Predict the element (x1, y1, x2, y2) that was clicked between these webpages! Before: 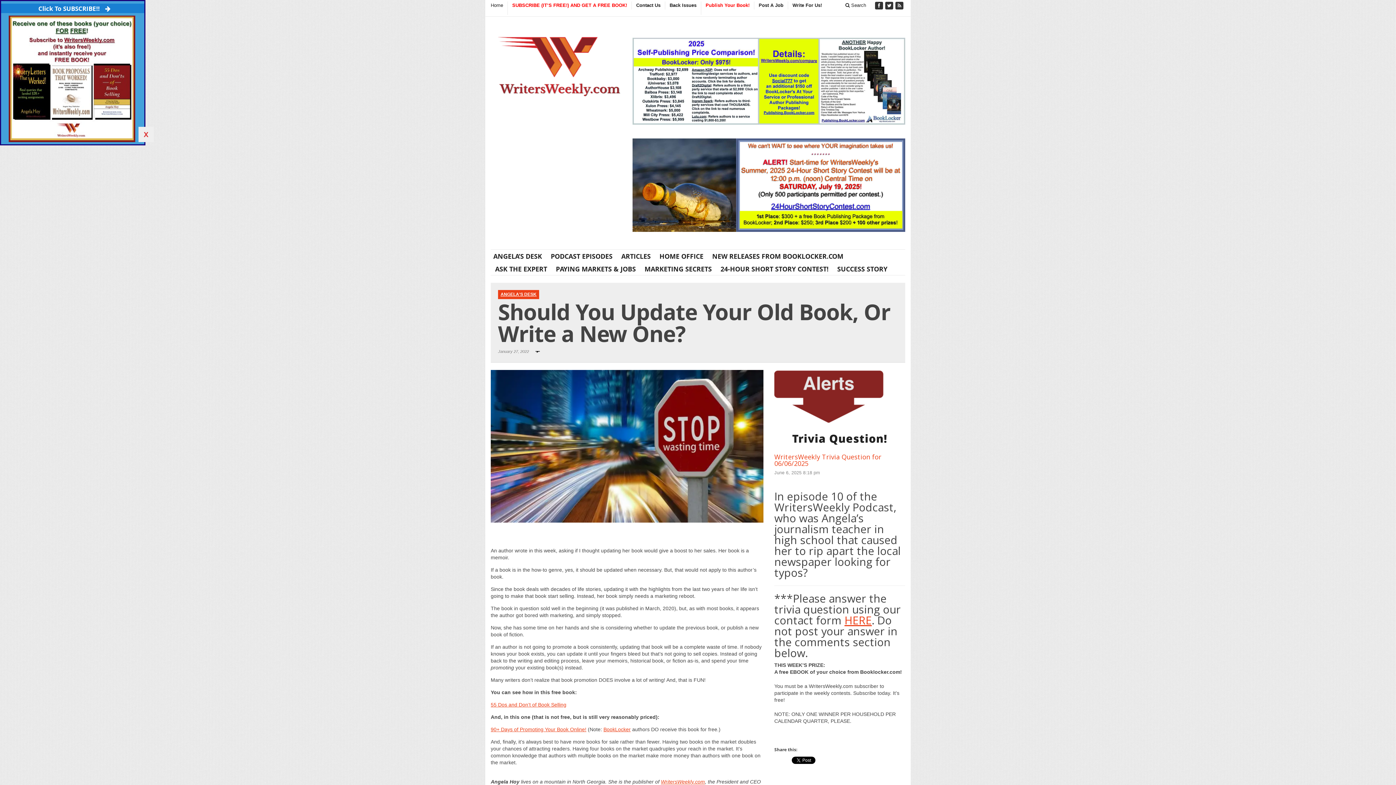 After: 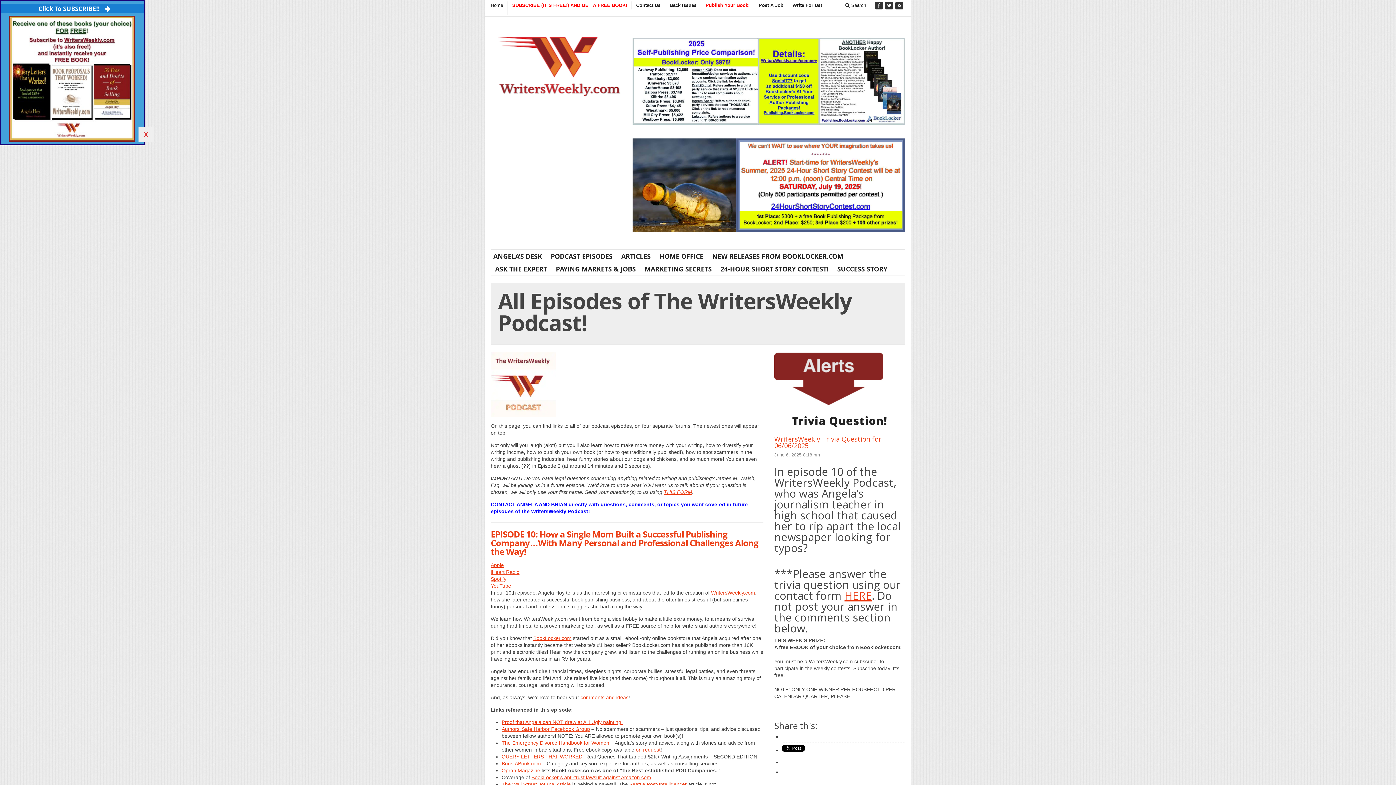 Action: label: PODCAST EPISODES bbox: (546, 251, 617, 260)